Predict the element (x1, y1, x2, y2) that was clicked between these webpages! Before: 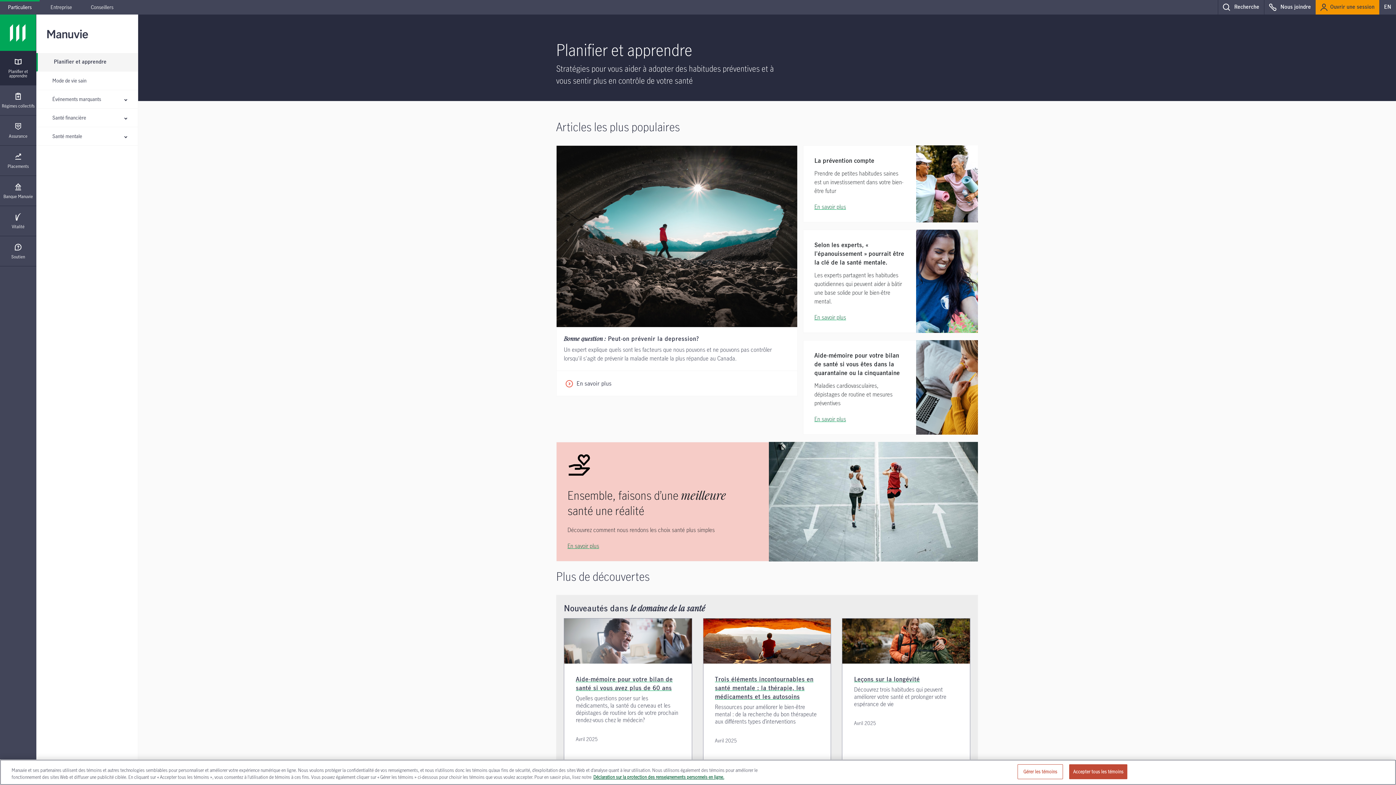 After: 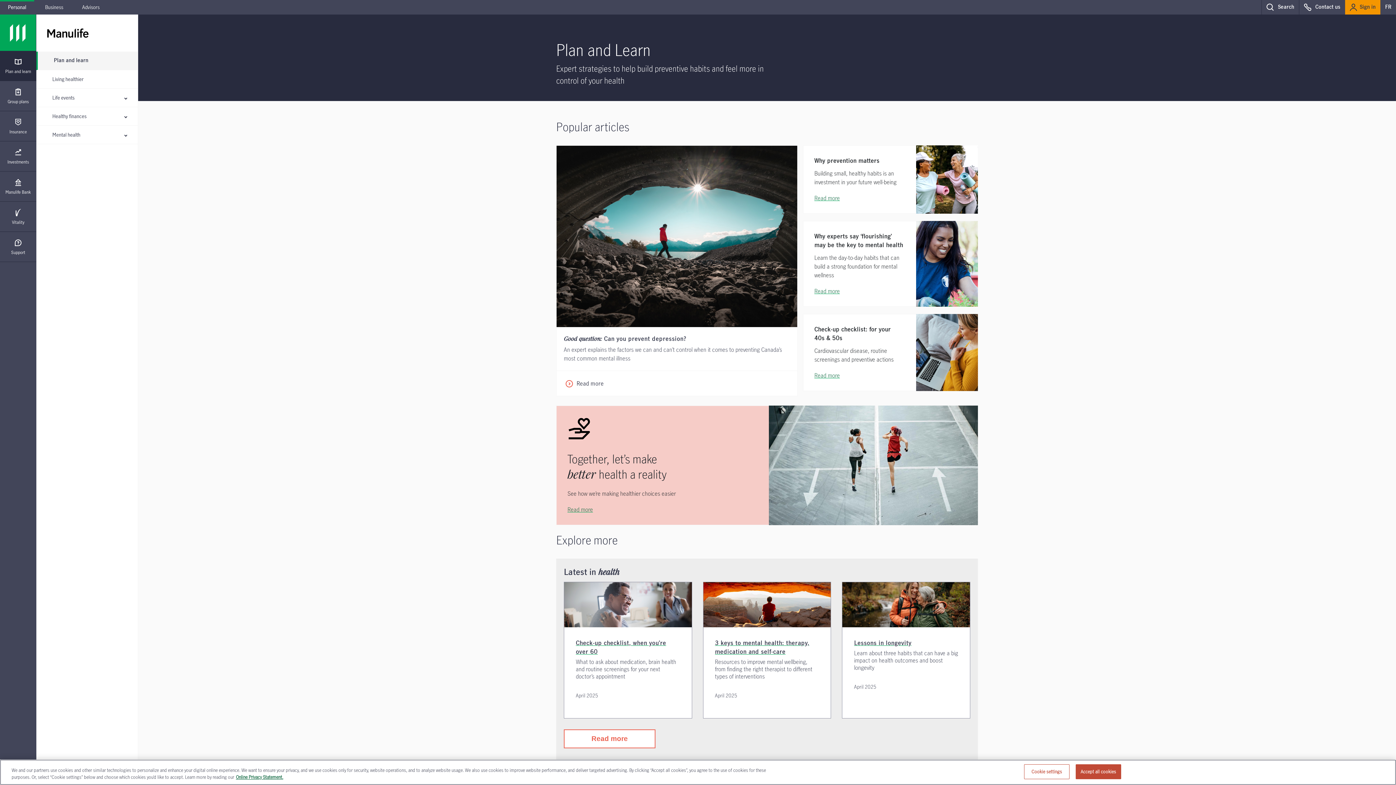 Action: bbox: (1379, 0, 1396, 14) label: passer sur notre site en anglais